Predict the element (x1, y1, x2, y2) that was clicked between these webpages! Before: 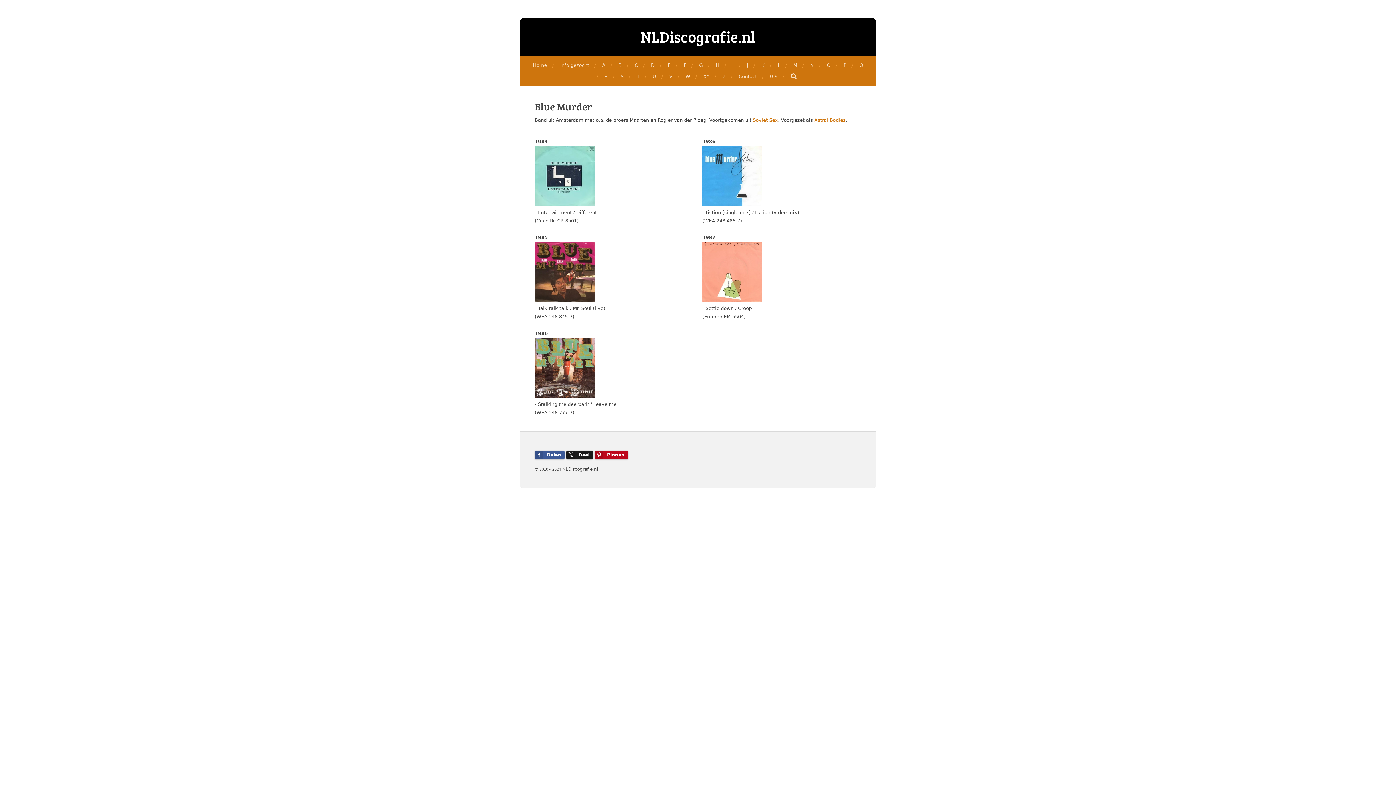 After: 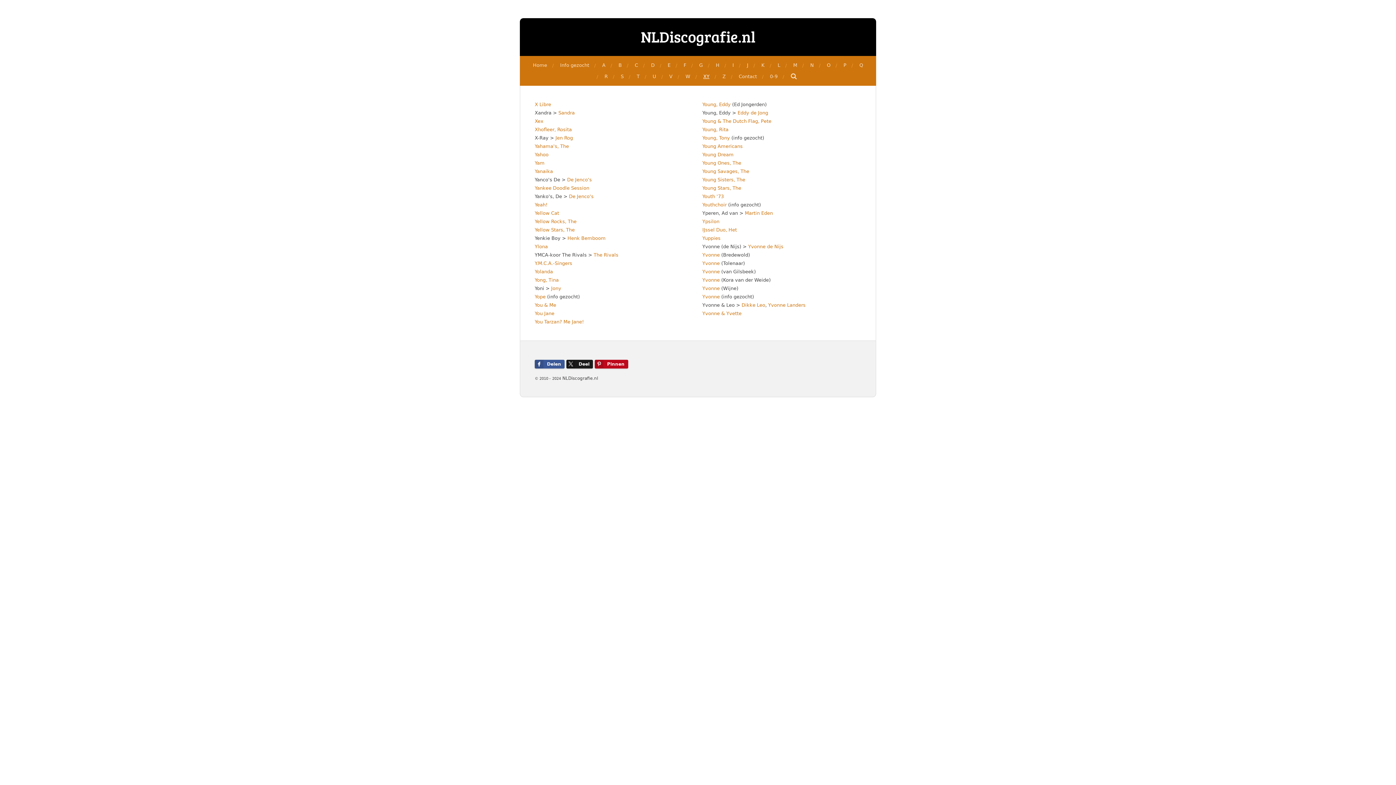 Action: bbox: (699, 70, 713, 82) label: XY